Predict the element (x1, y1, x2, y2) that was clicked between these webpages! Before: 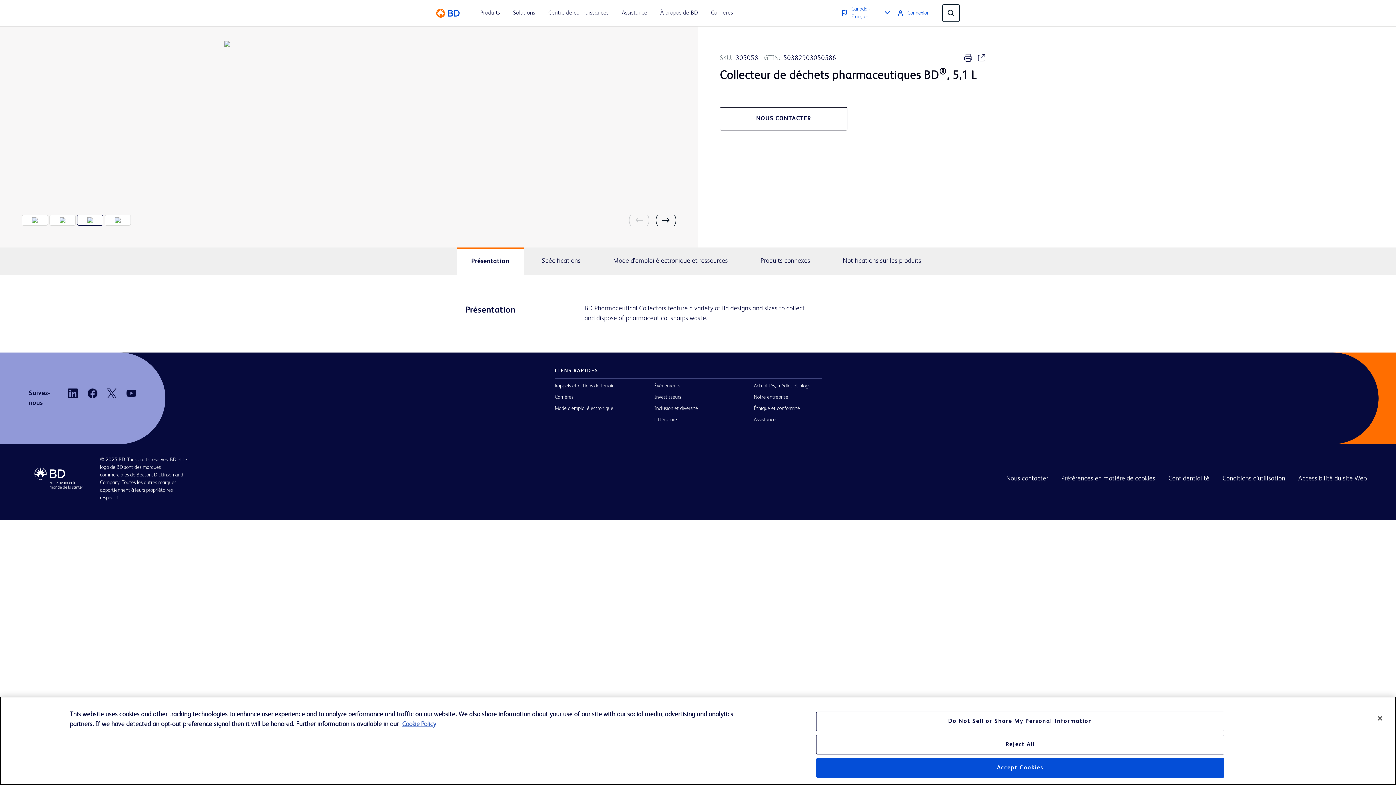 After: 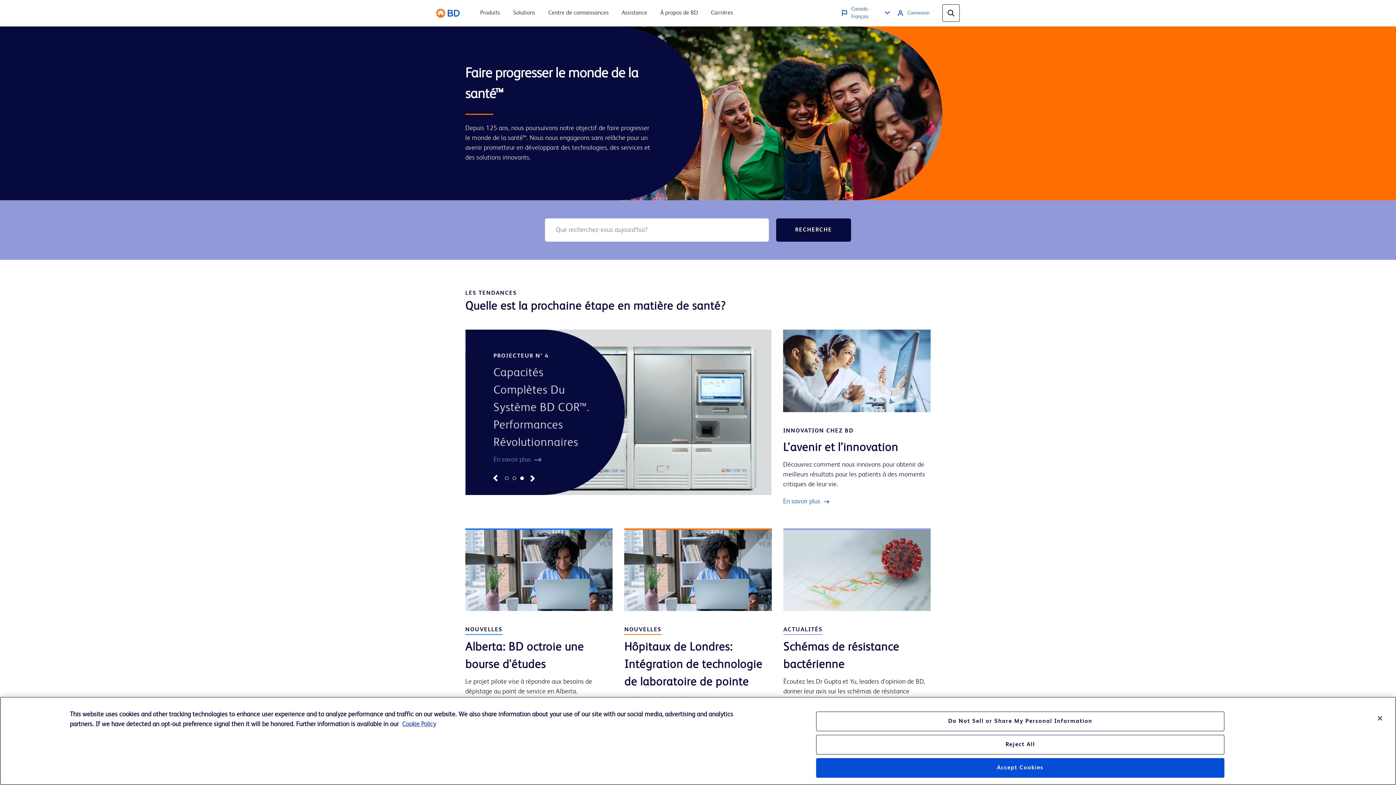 Action: bbox: (436, 8, 460, 17)